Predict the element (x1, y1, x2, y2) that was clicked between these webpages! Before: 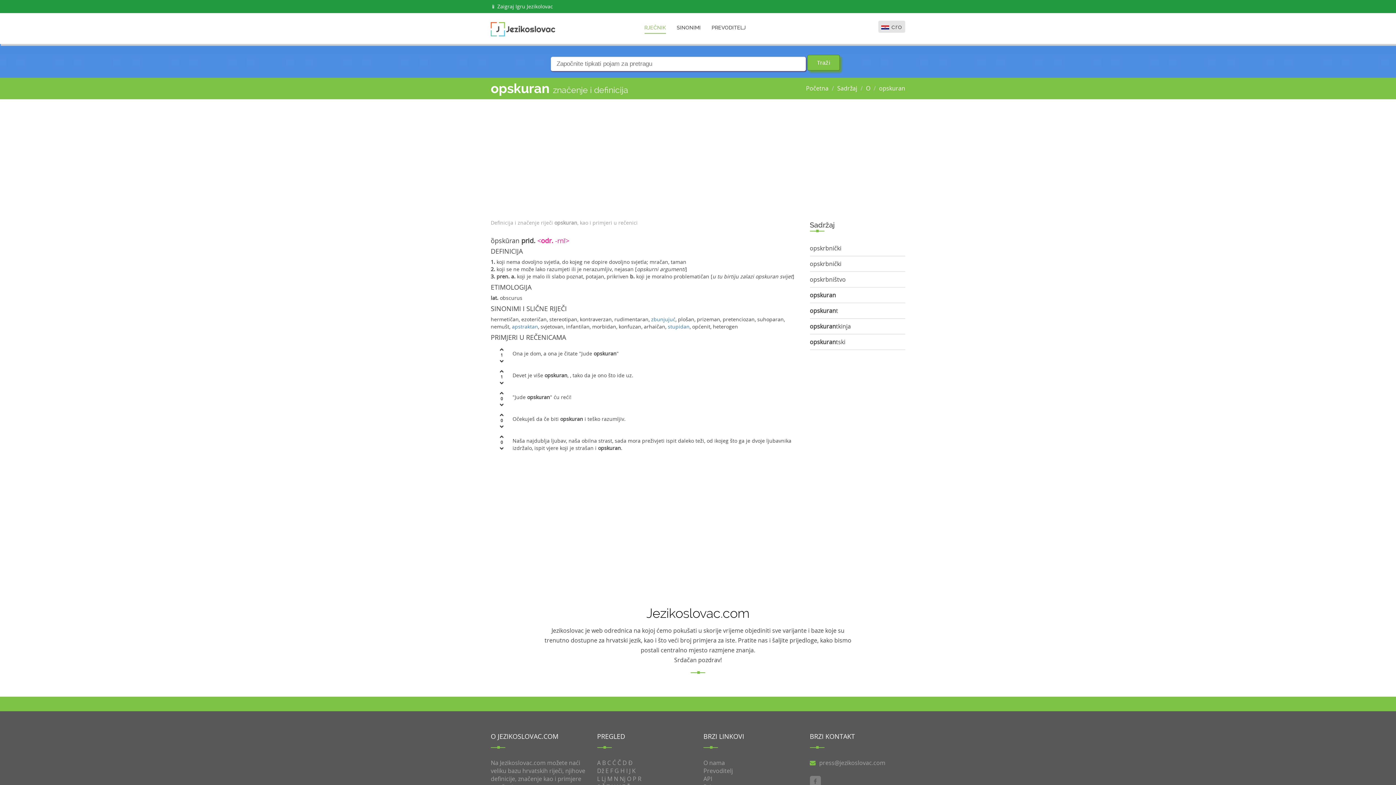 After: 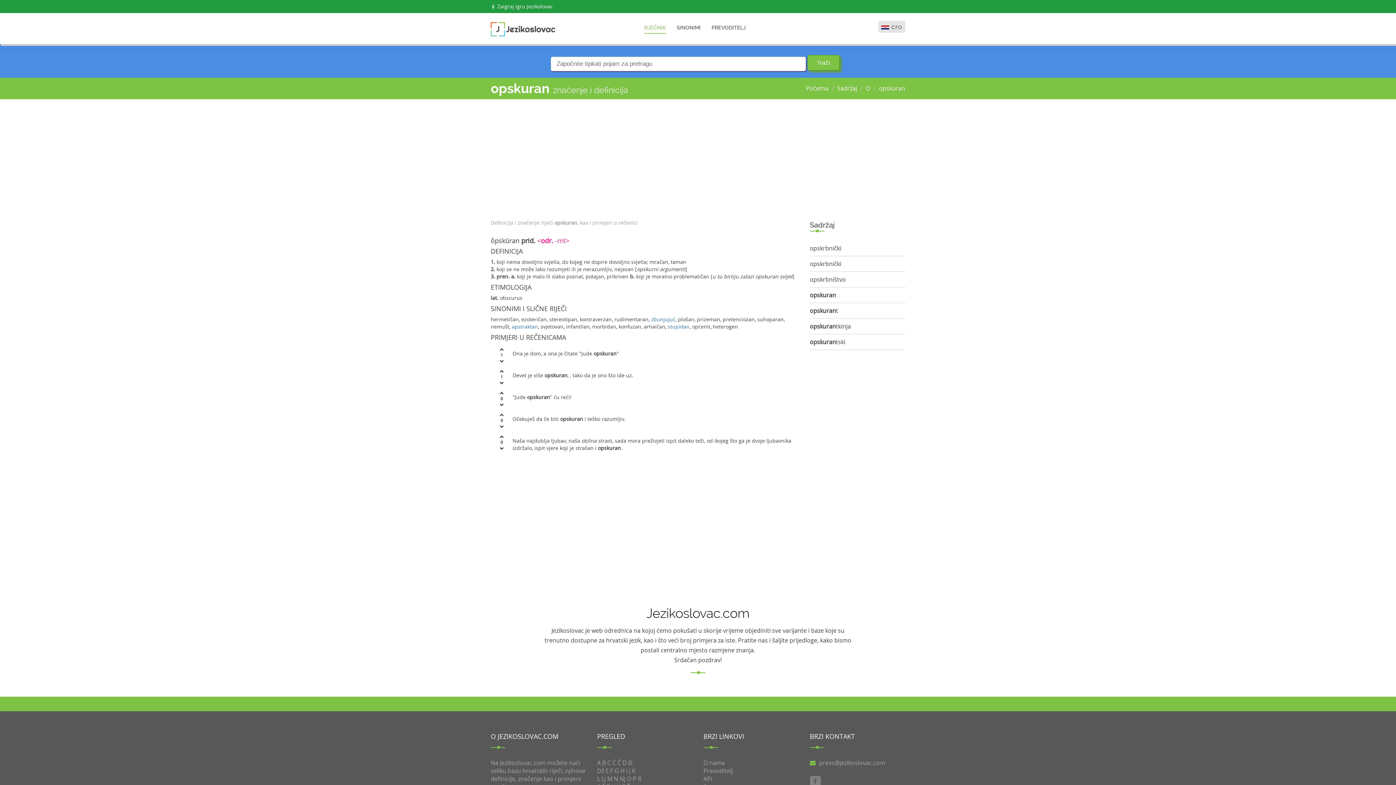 Action: bbox: (490, 2, 553, 9) label: 📱 Zaigraj Igru Jezikolovac